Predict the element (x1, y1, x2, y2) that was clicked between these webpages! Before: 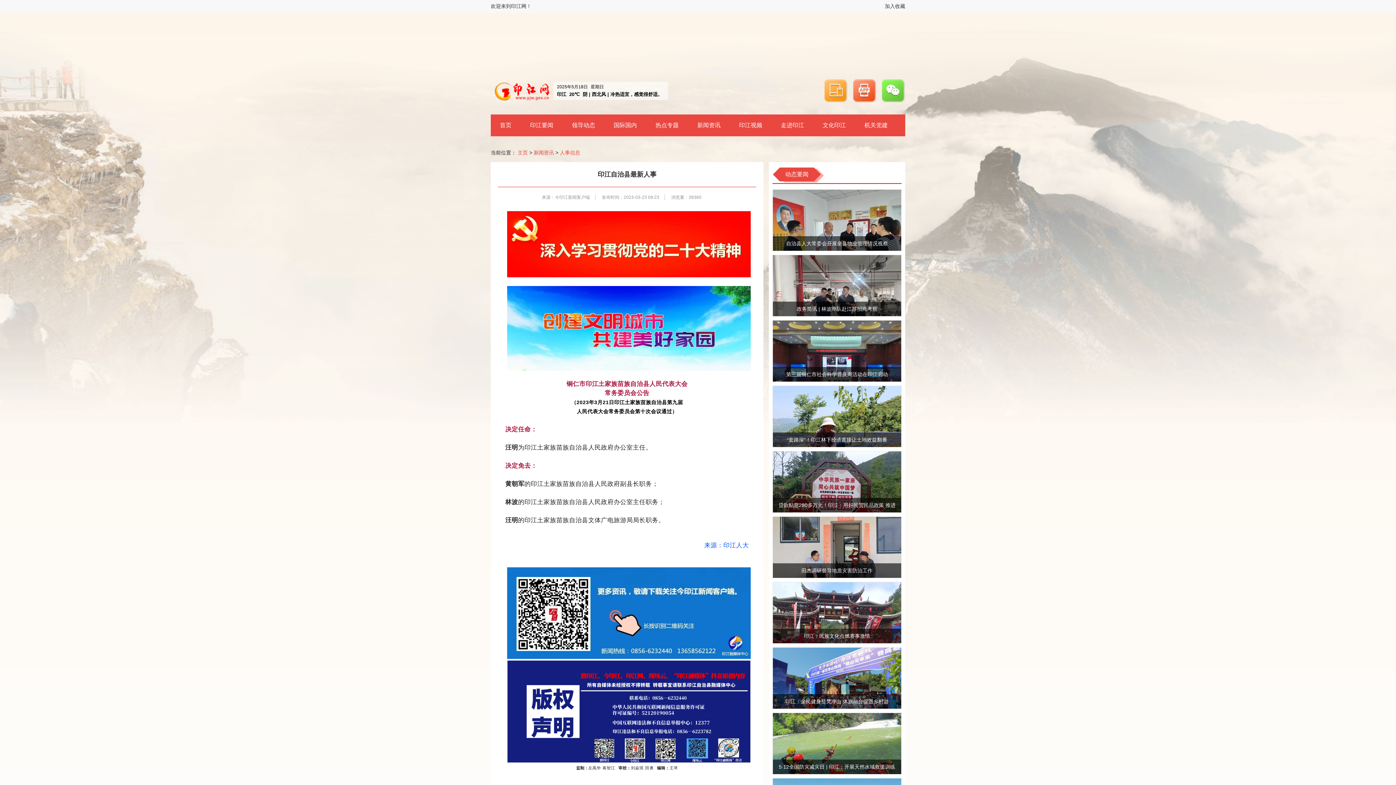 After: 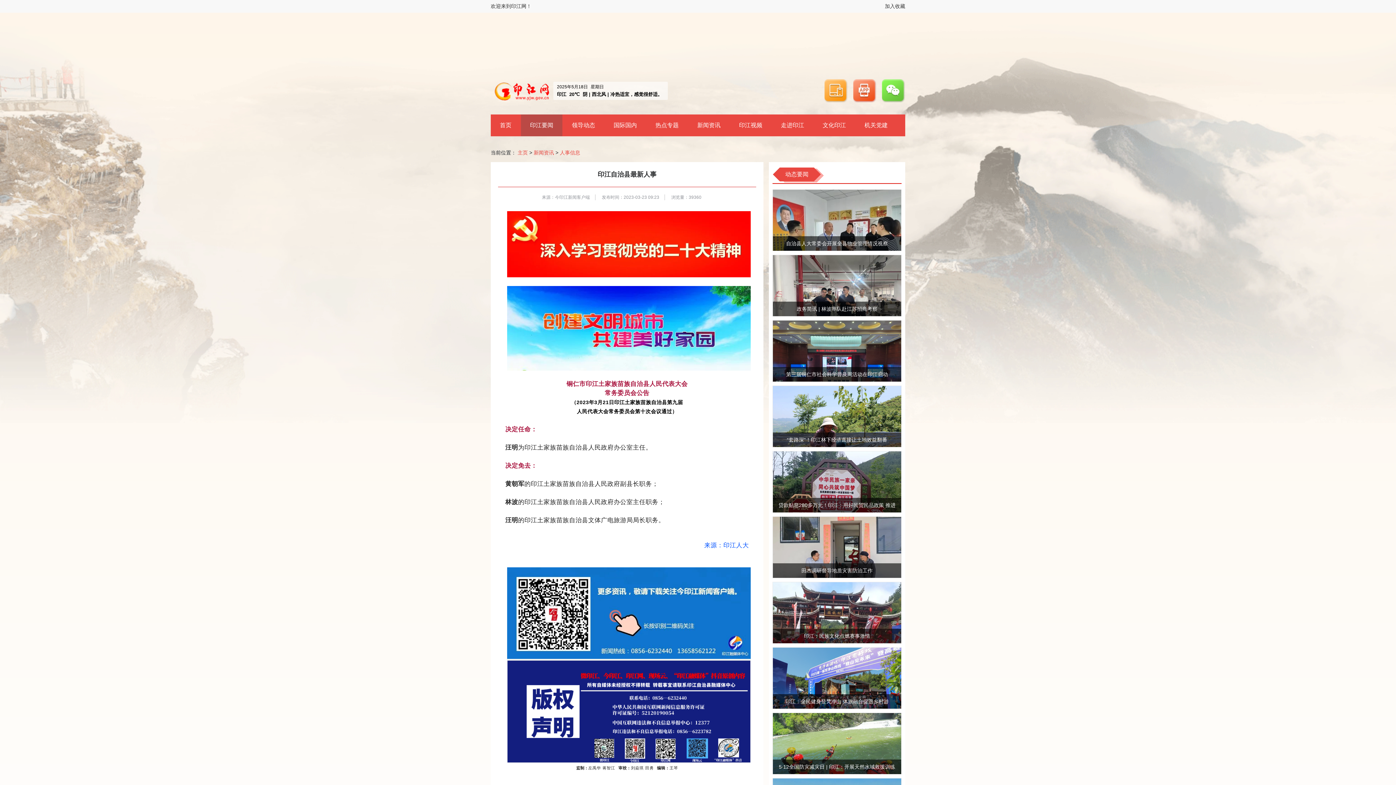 Action: bbox: (530, 122, 553, 128) label: 印江要闻